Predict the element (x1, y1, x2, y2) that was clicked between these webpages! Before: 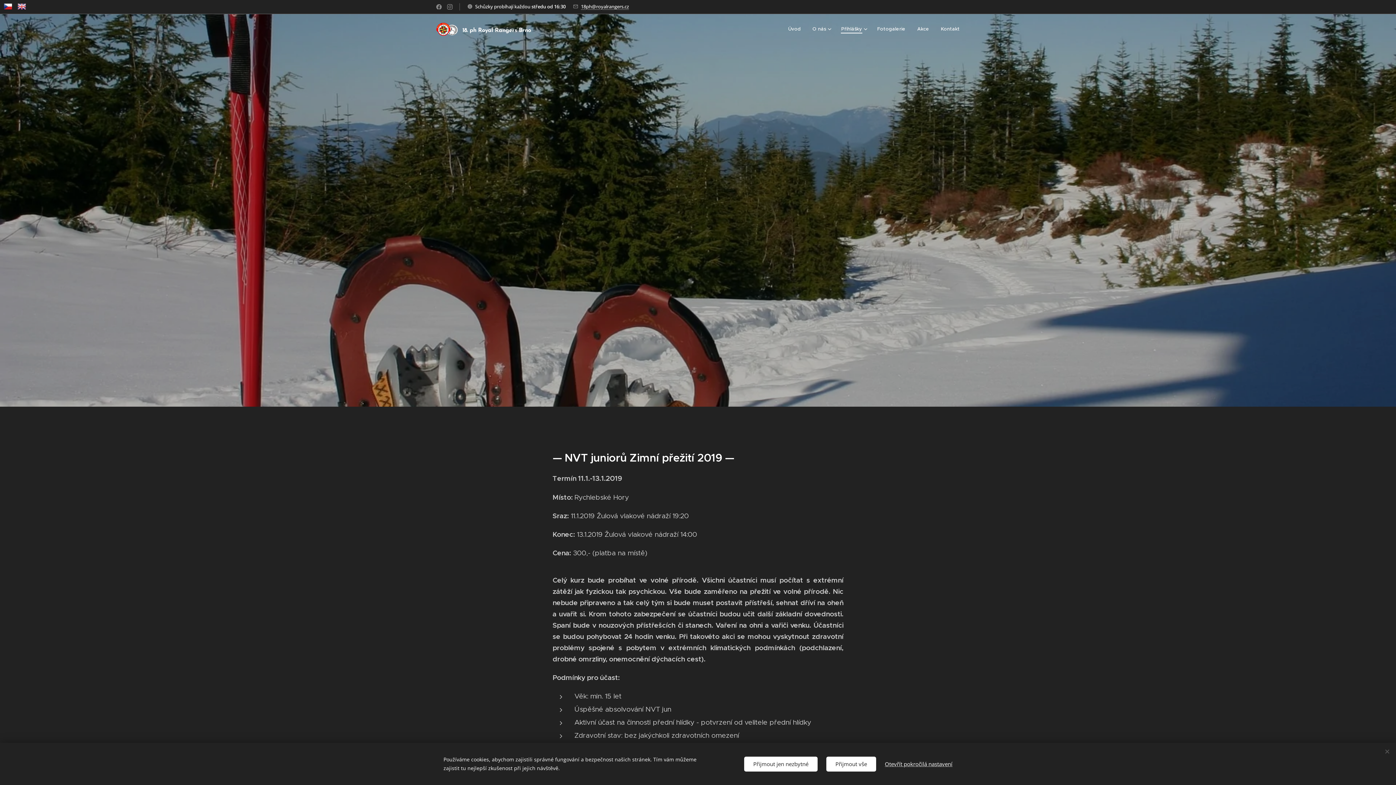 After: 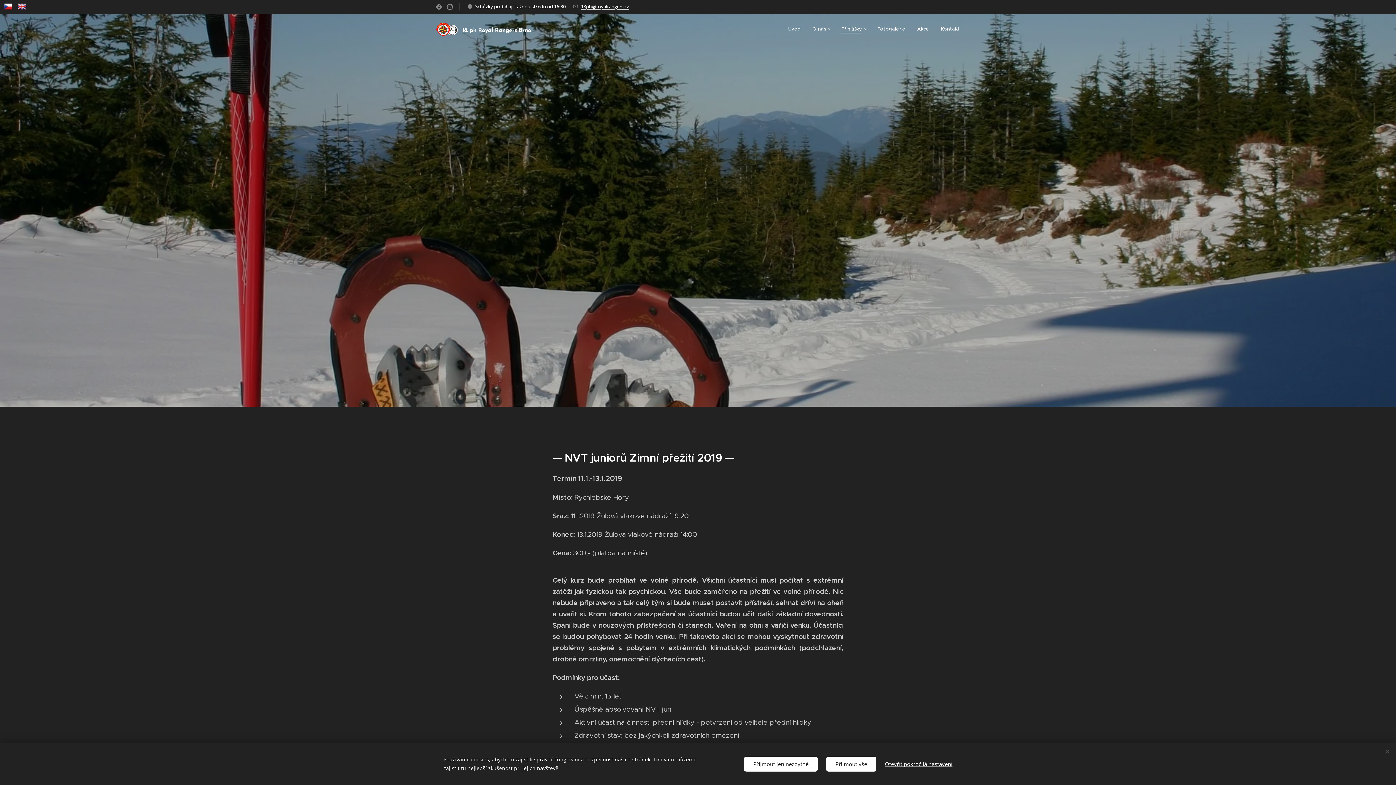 Action: label: 18ph@royalrangers.cz bbox: (581, 3, 629, 9)